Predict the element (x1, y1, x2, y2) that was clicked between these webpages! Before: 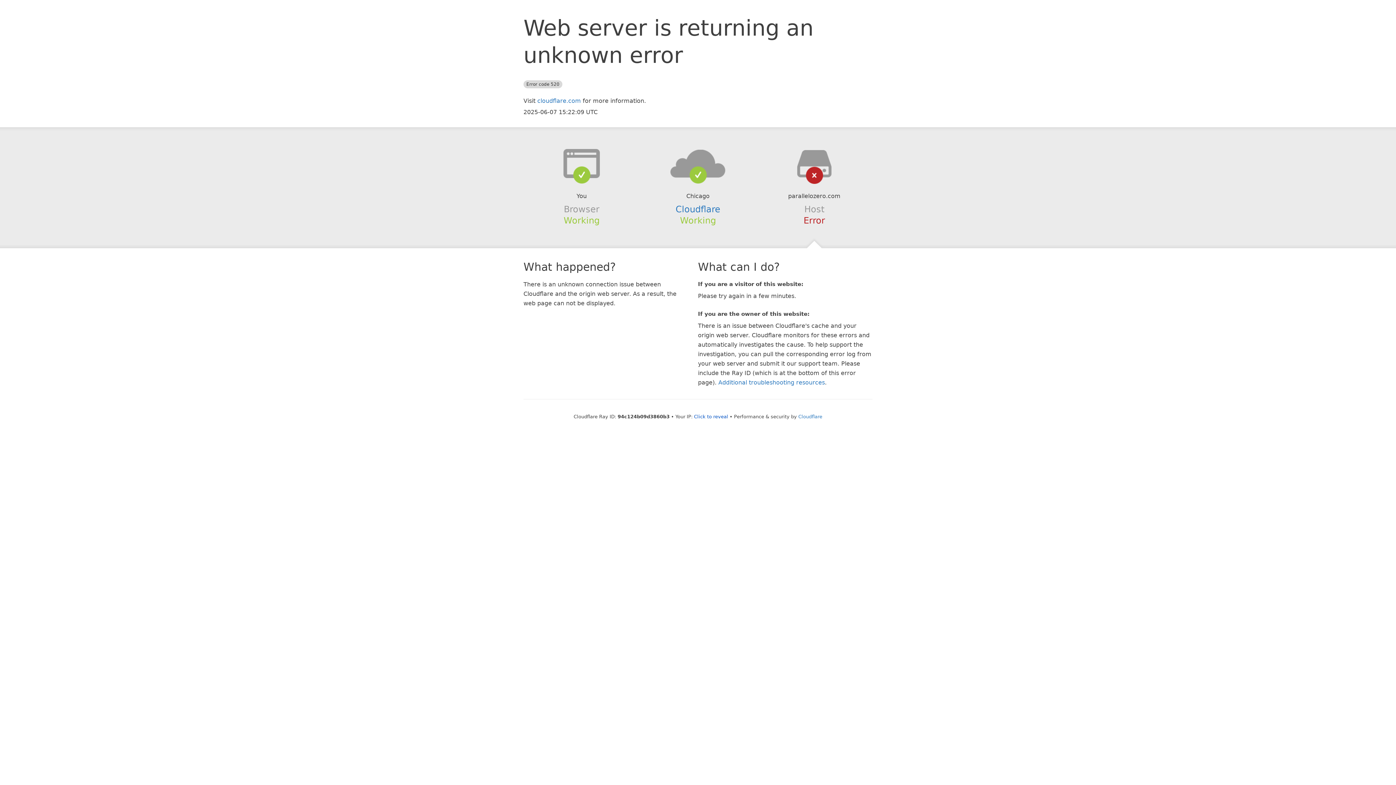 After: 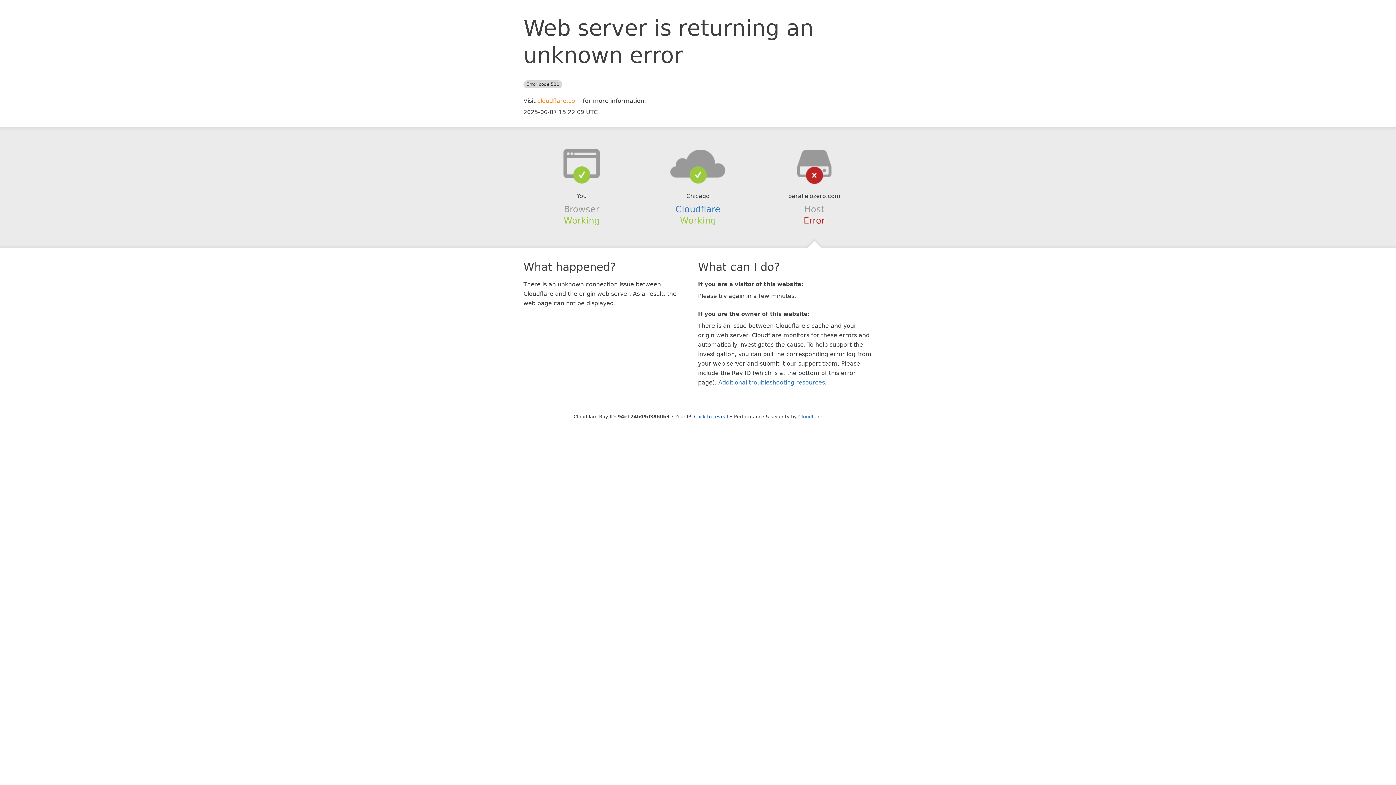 Action: bbox: (537, 97, 581, 104) label: cloudflare.com